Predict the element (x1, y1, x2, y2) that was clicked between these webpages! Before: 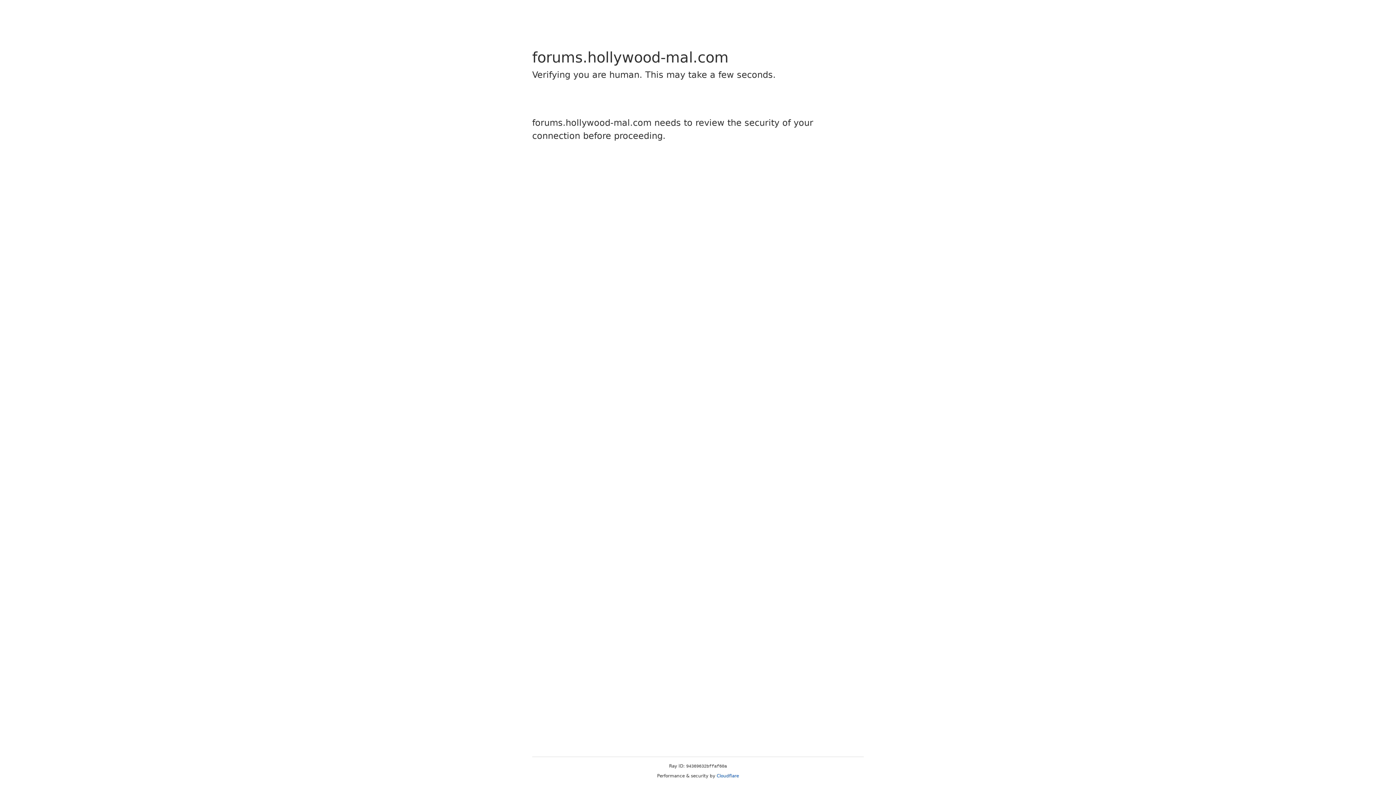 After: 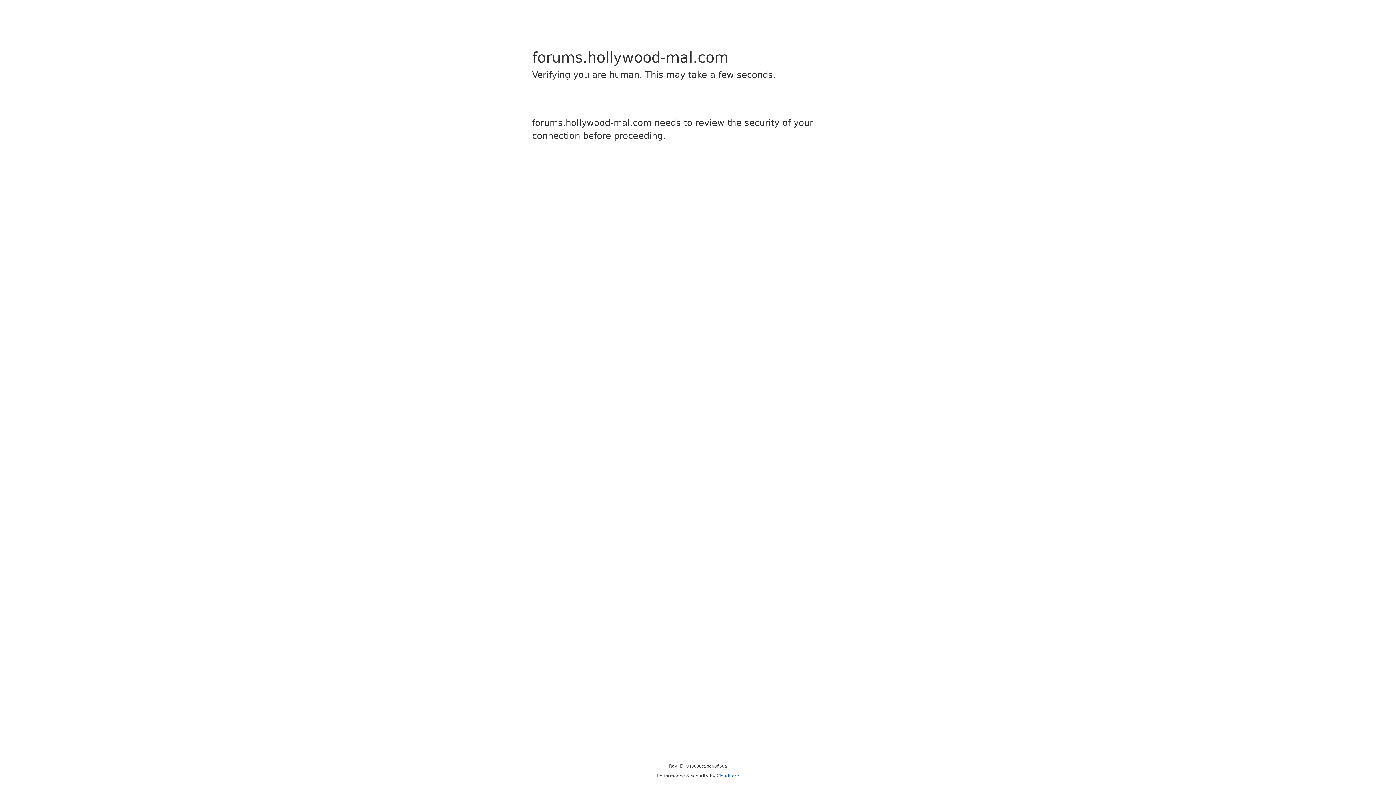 Action: label: Cloudflare bbox: (716, 773, 739, 778)